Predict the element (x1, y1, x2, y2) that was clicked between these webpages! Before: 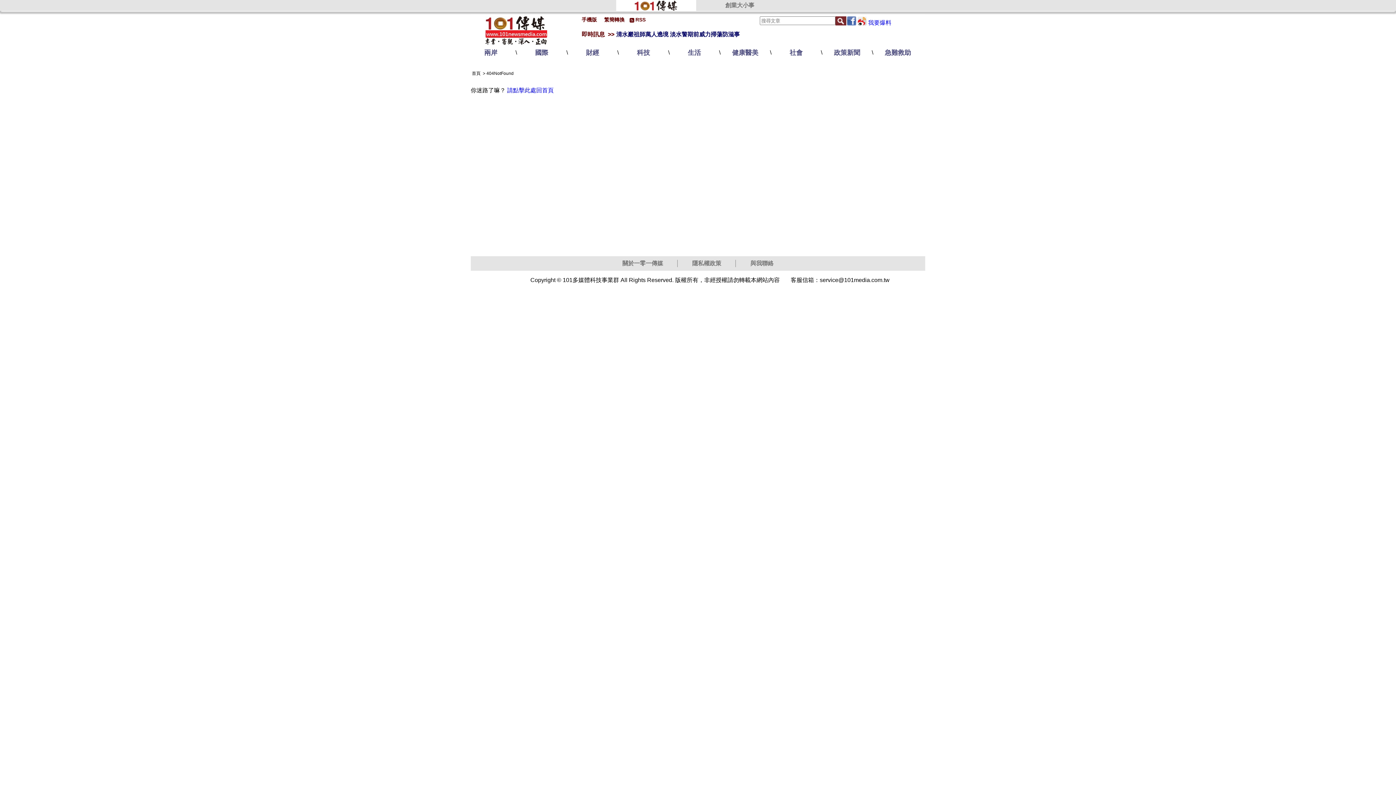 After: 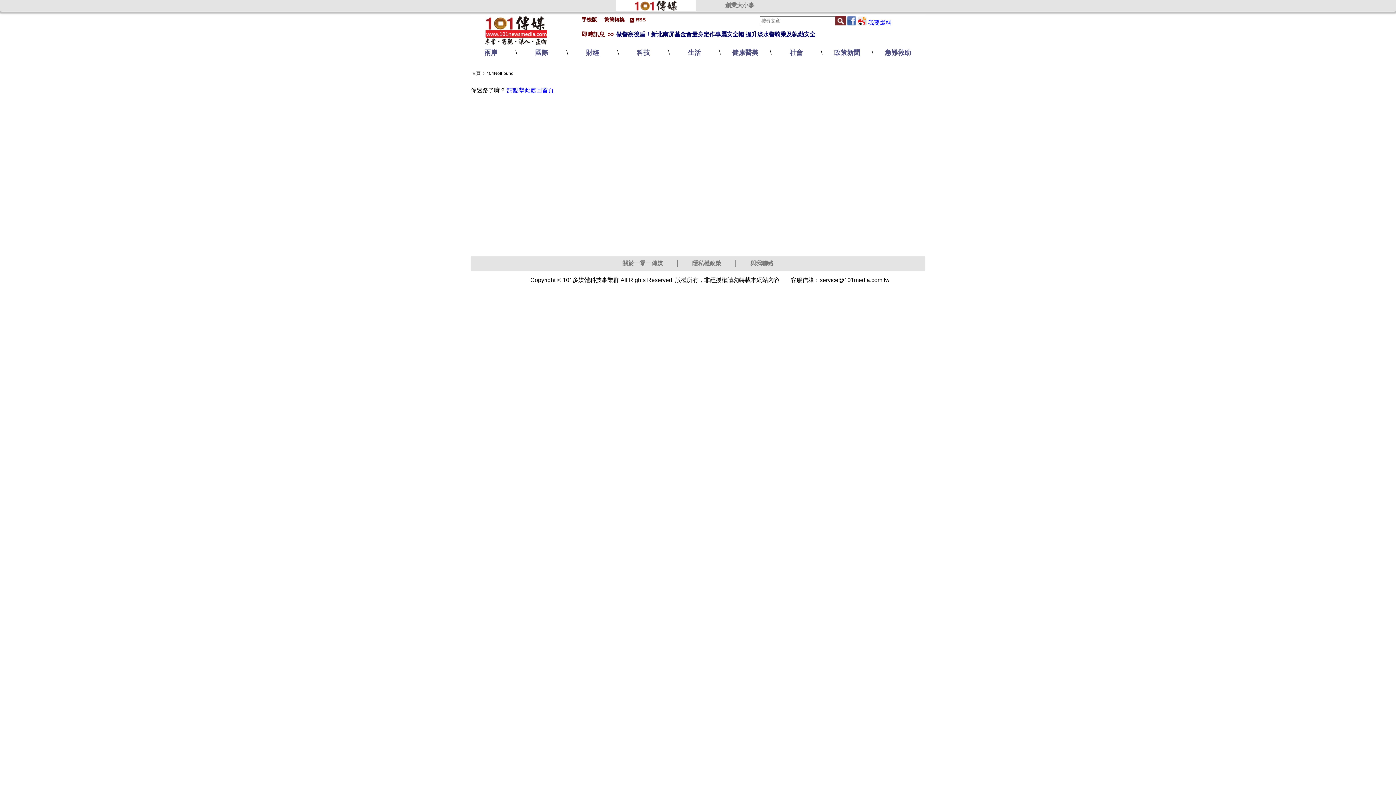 Action: bbox: (846, 16, 857, 22)